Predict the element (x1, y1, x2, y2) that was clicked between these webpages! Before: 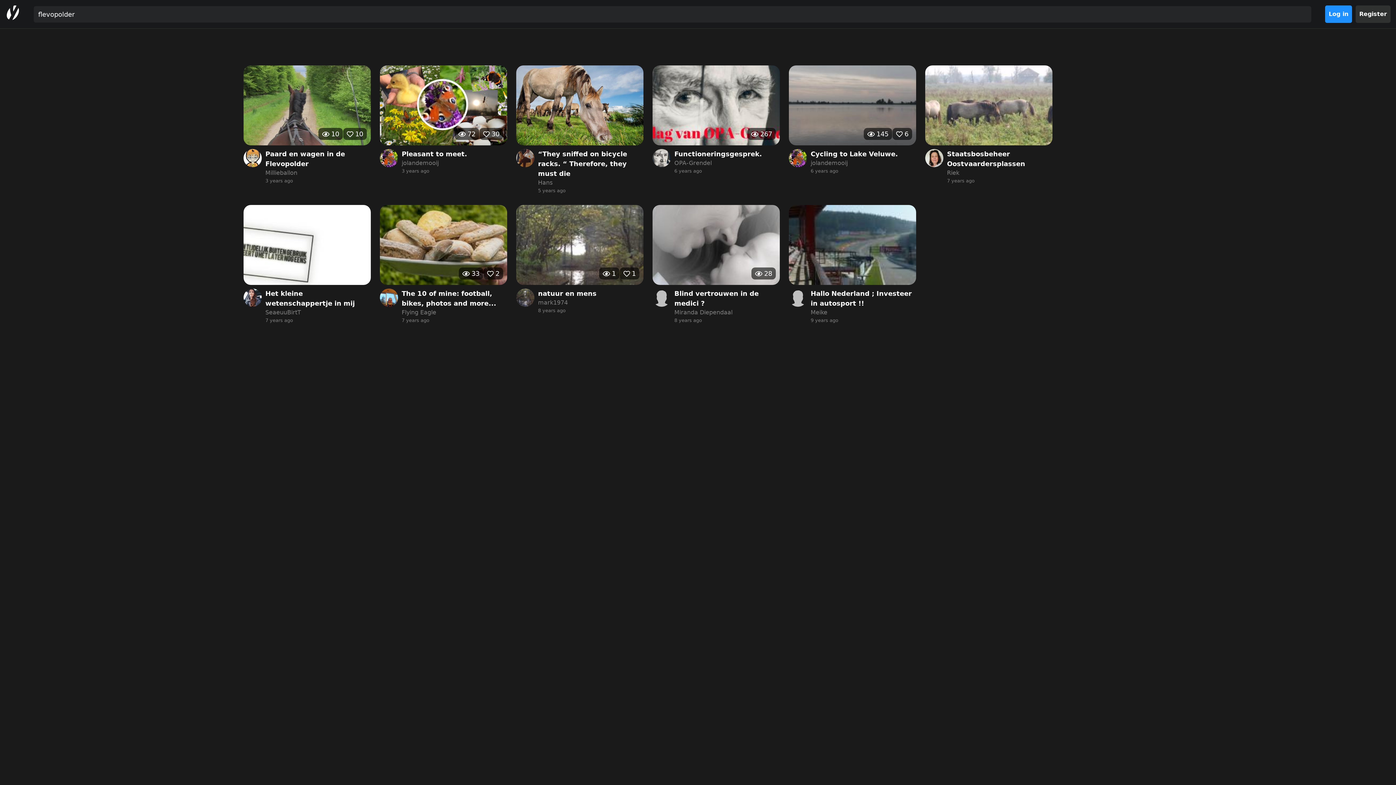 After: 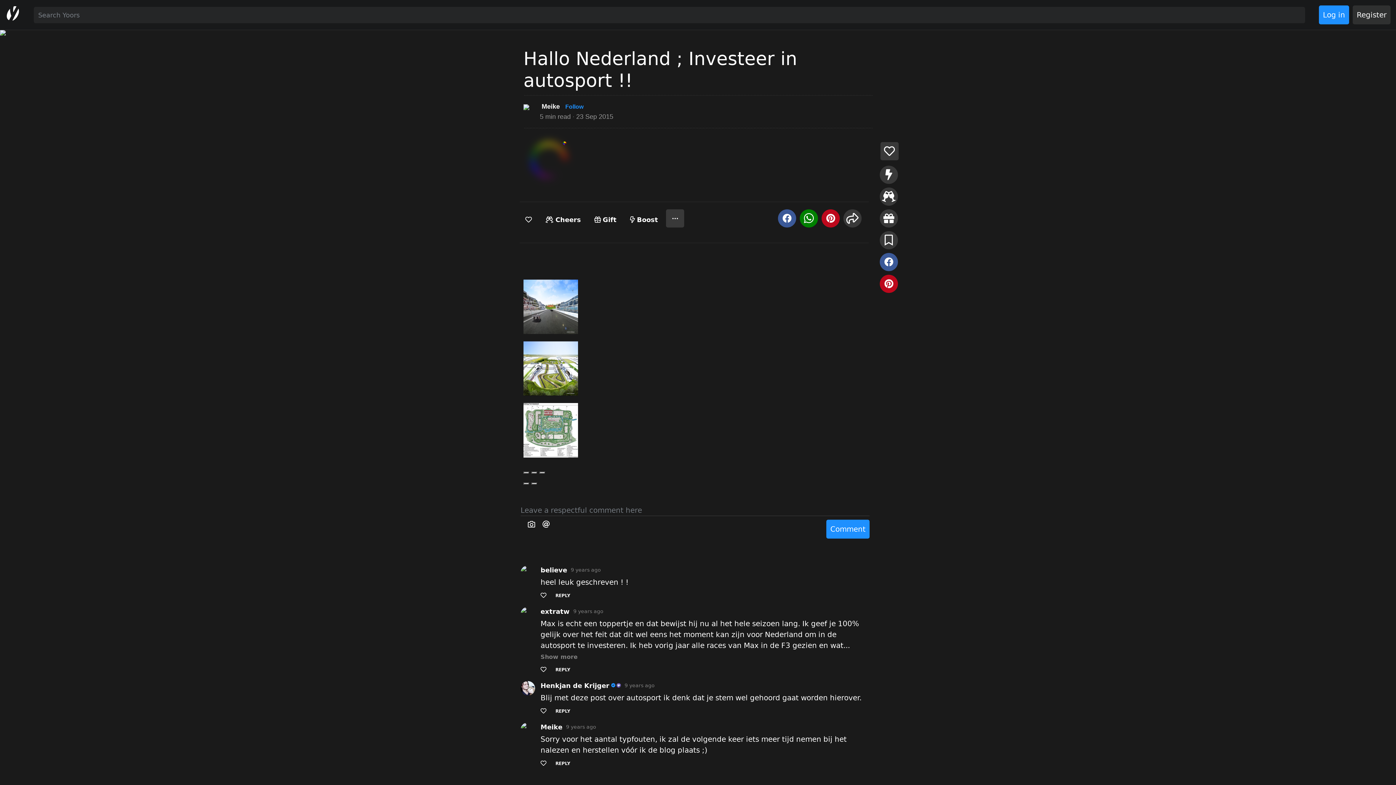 Action: bbox: (789, 205, 916, 324) label: Hallo Nederland ; Investeer in autosport !!
Meike
9 years ago